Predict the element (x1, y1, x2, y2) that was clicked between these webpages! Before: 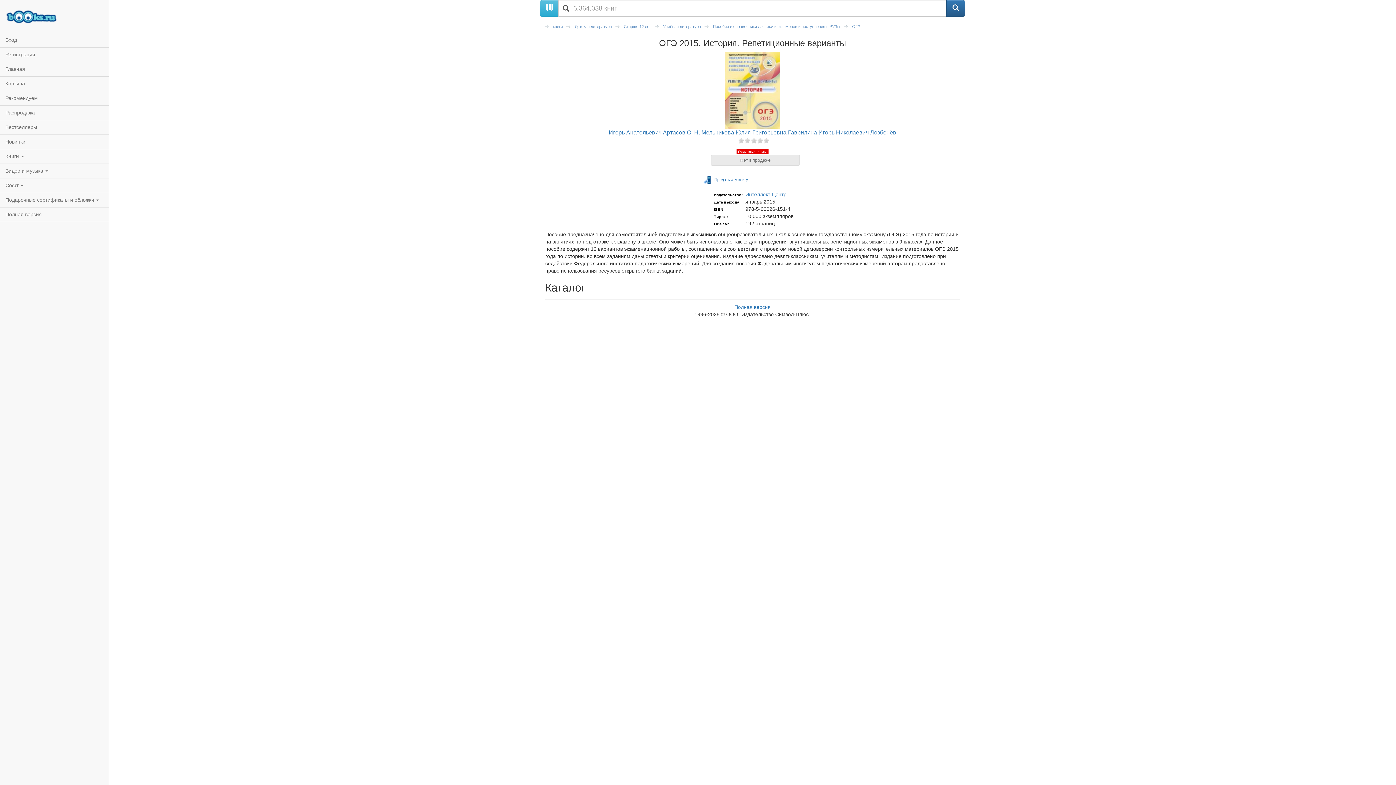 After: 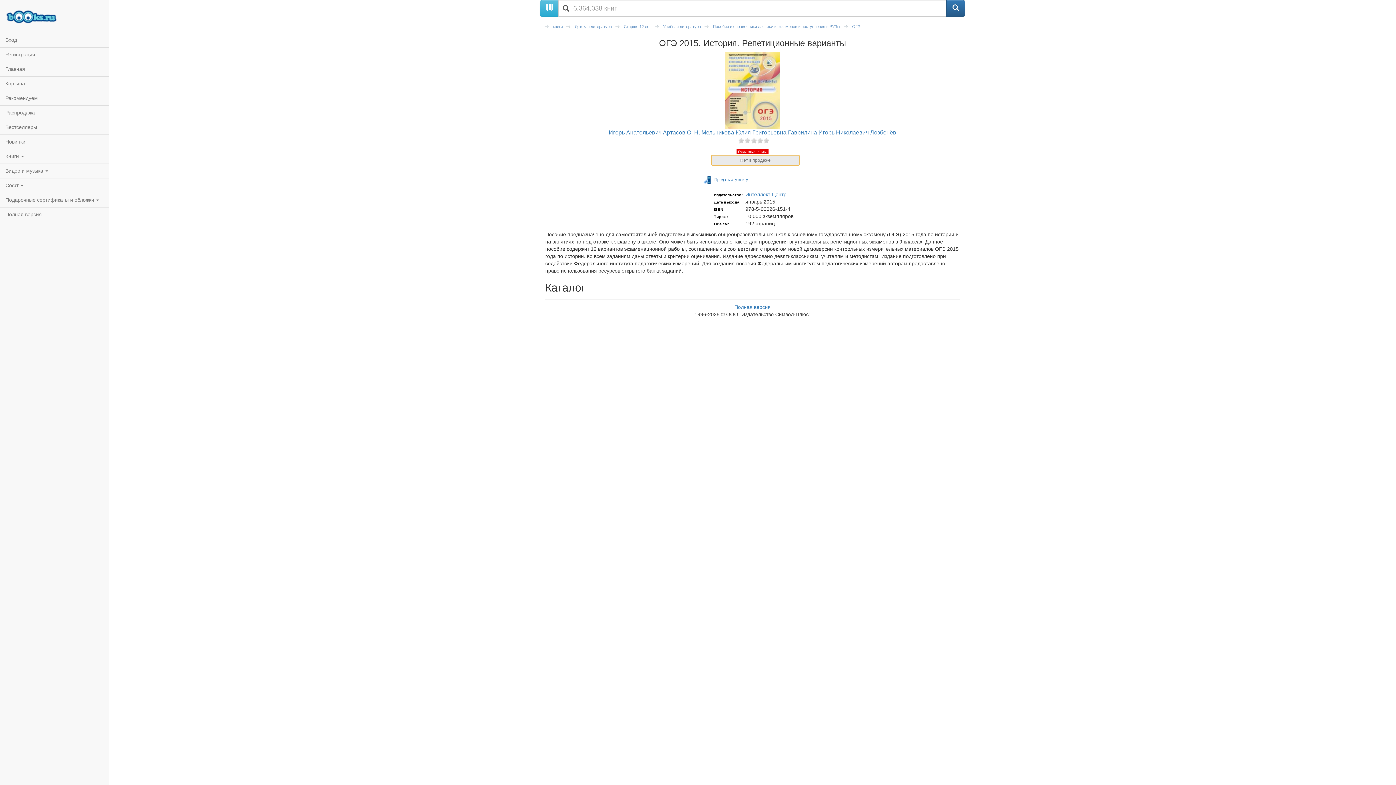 Action: label: Нет в продаже bbox: (711, 154, 800, 165)